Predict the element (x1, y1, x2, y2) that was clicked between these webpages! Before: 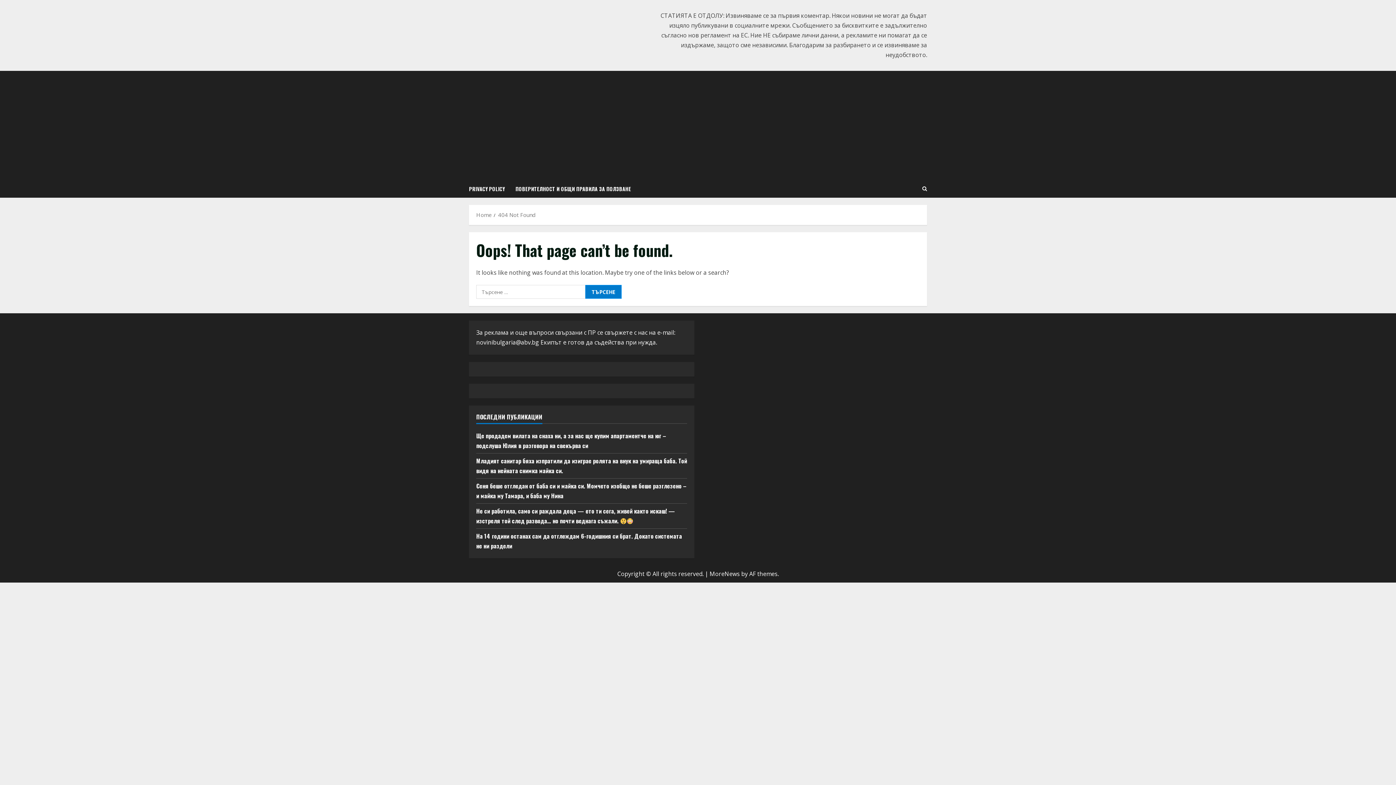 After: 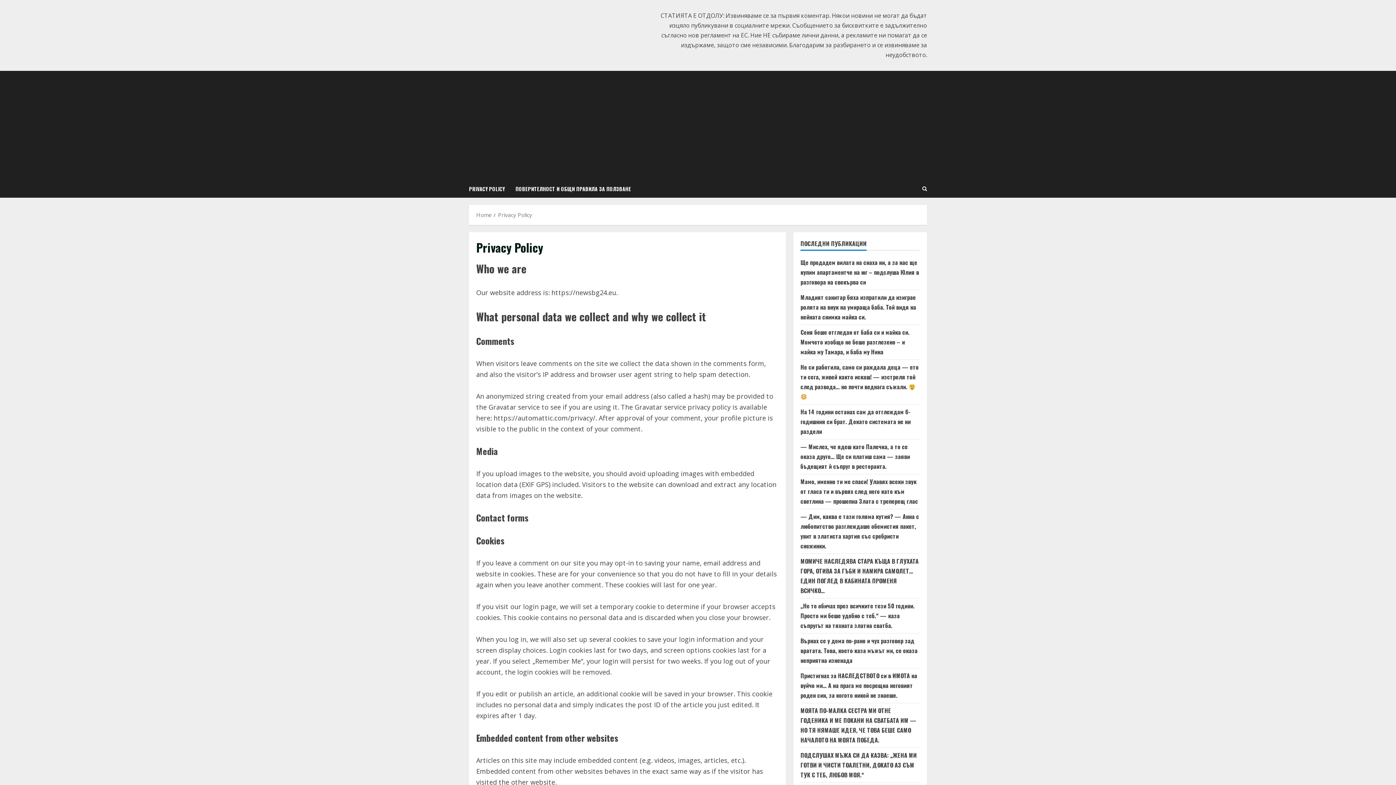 Action: bbox: (469, 180, 510, 197) label: PRIVACY POLICY